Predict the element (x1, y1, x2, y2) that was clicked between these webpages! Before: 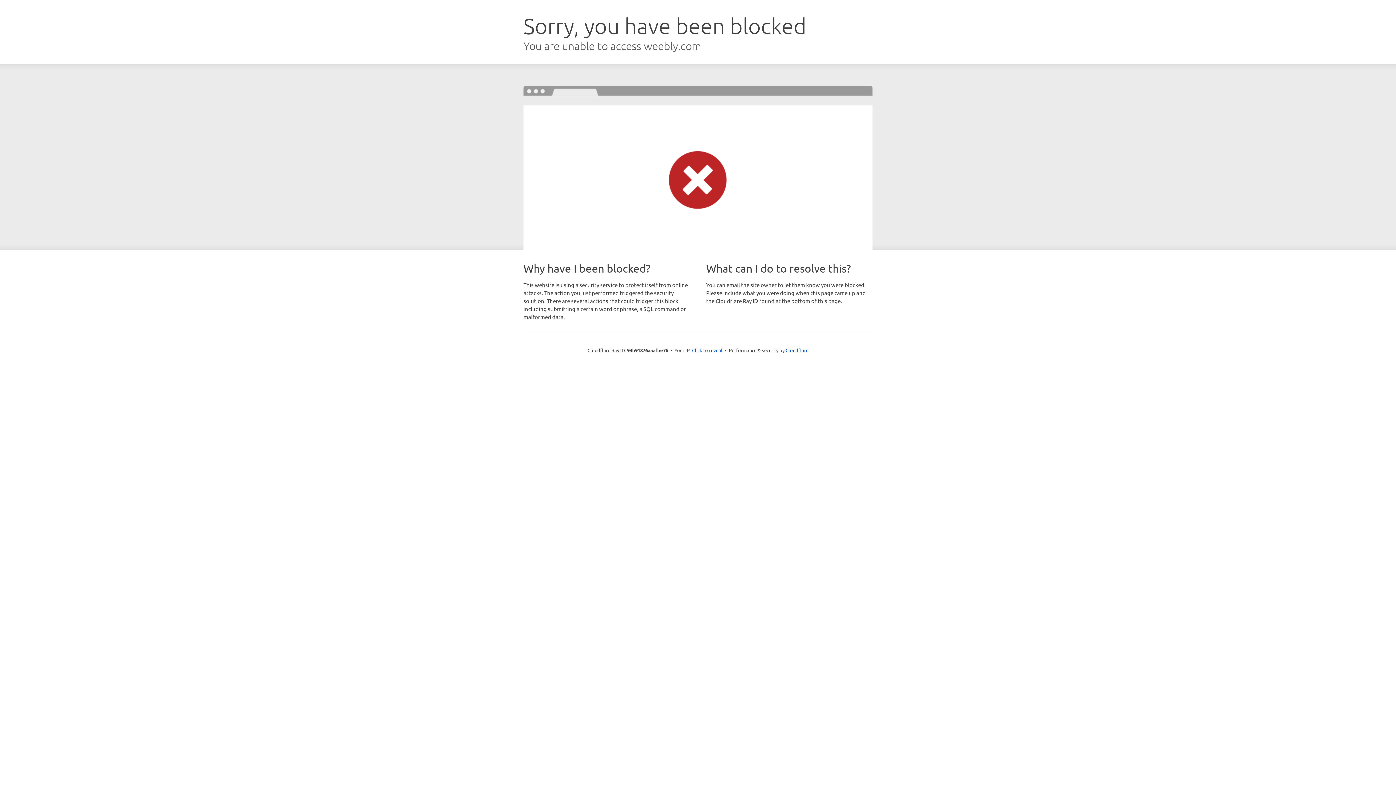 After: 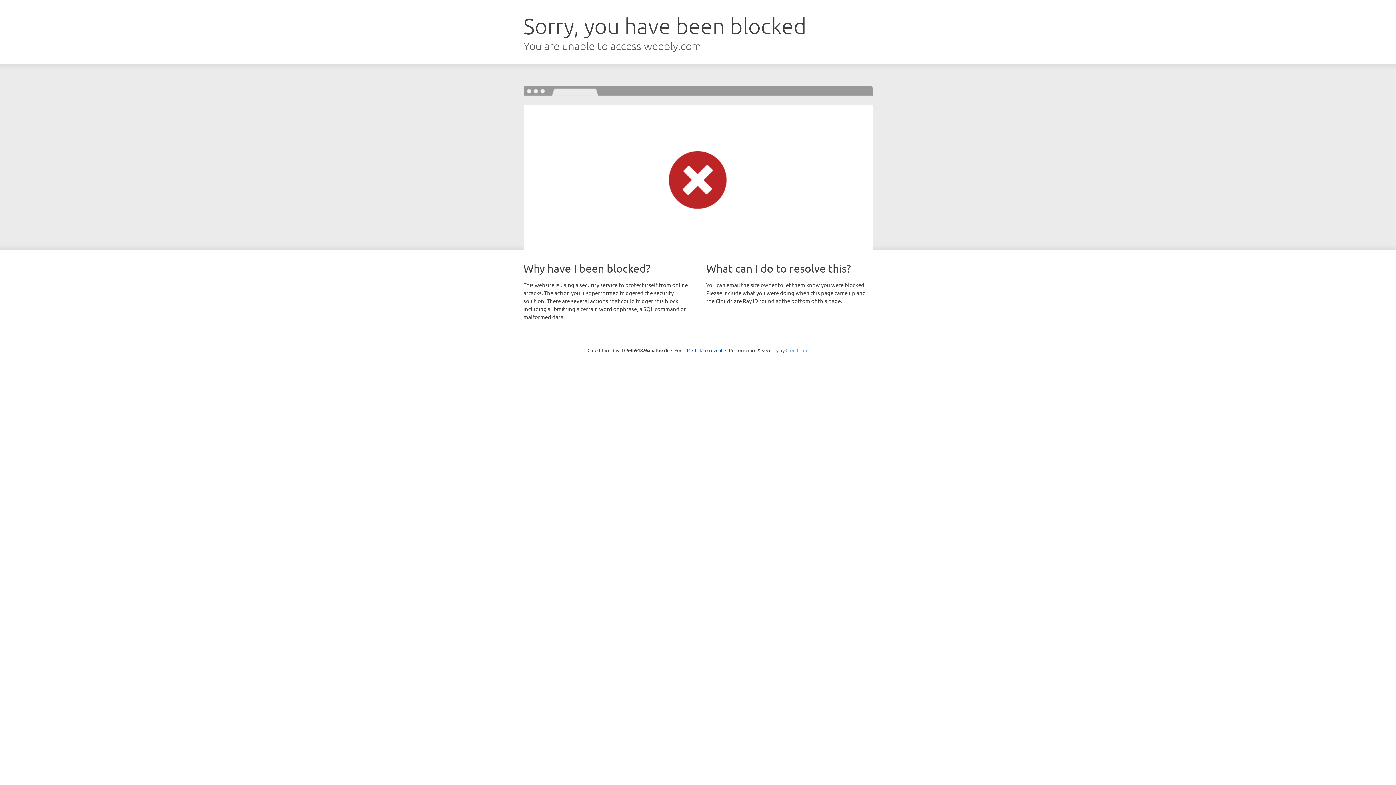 Action: bbox: (785, 347, 808, 353) label: Cloudflare